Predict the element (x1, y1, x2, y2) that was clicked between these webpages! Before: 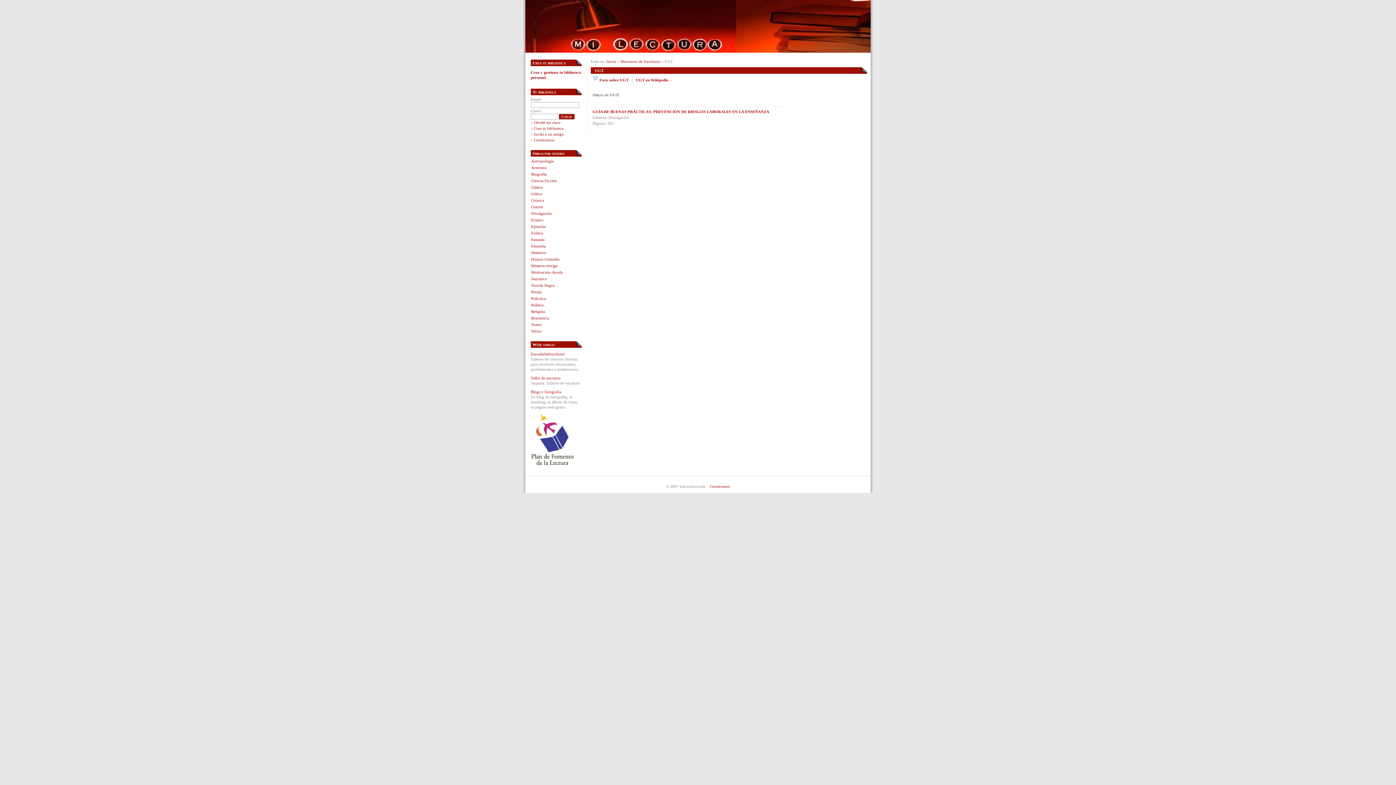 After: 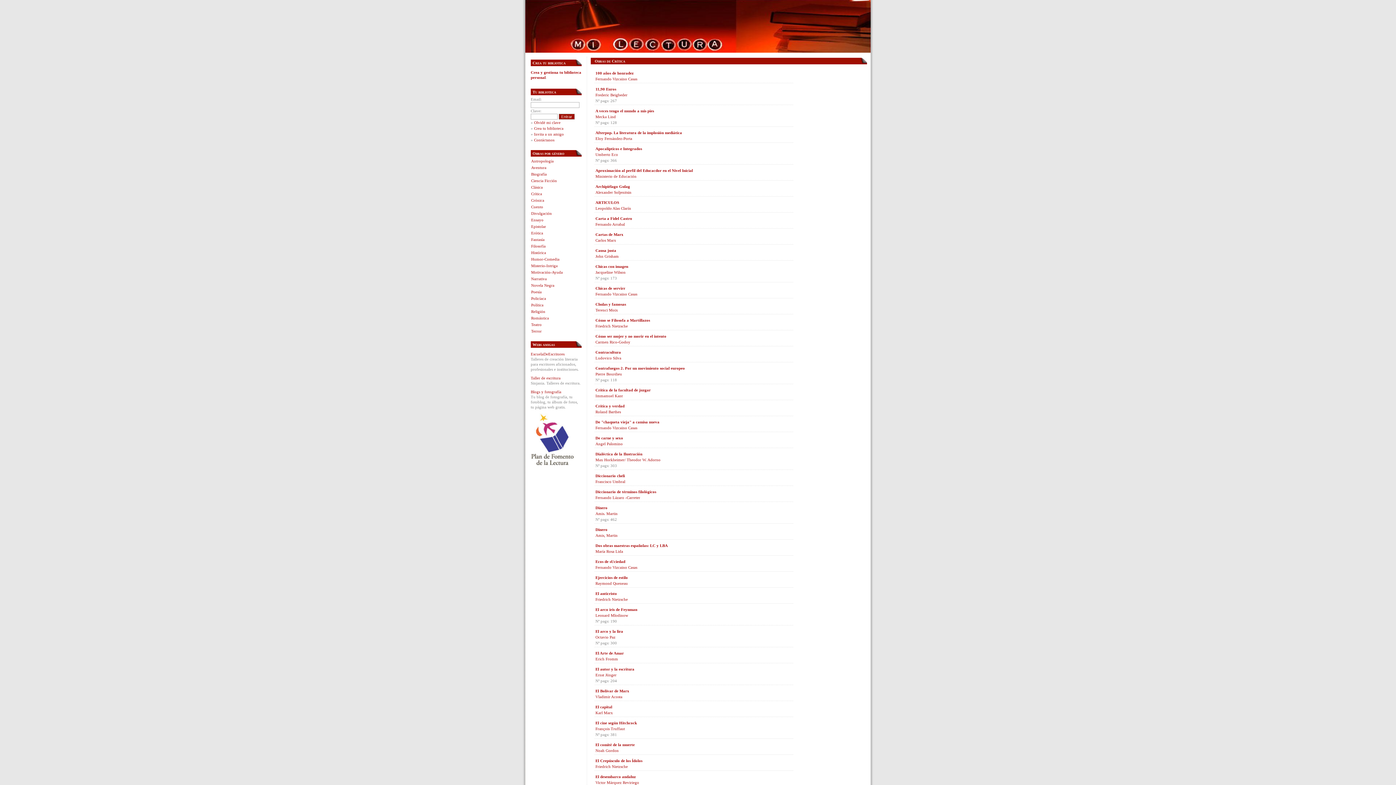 Action: bbox: (531, 191, 542, 196) label: Crítica